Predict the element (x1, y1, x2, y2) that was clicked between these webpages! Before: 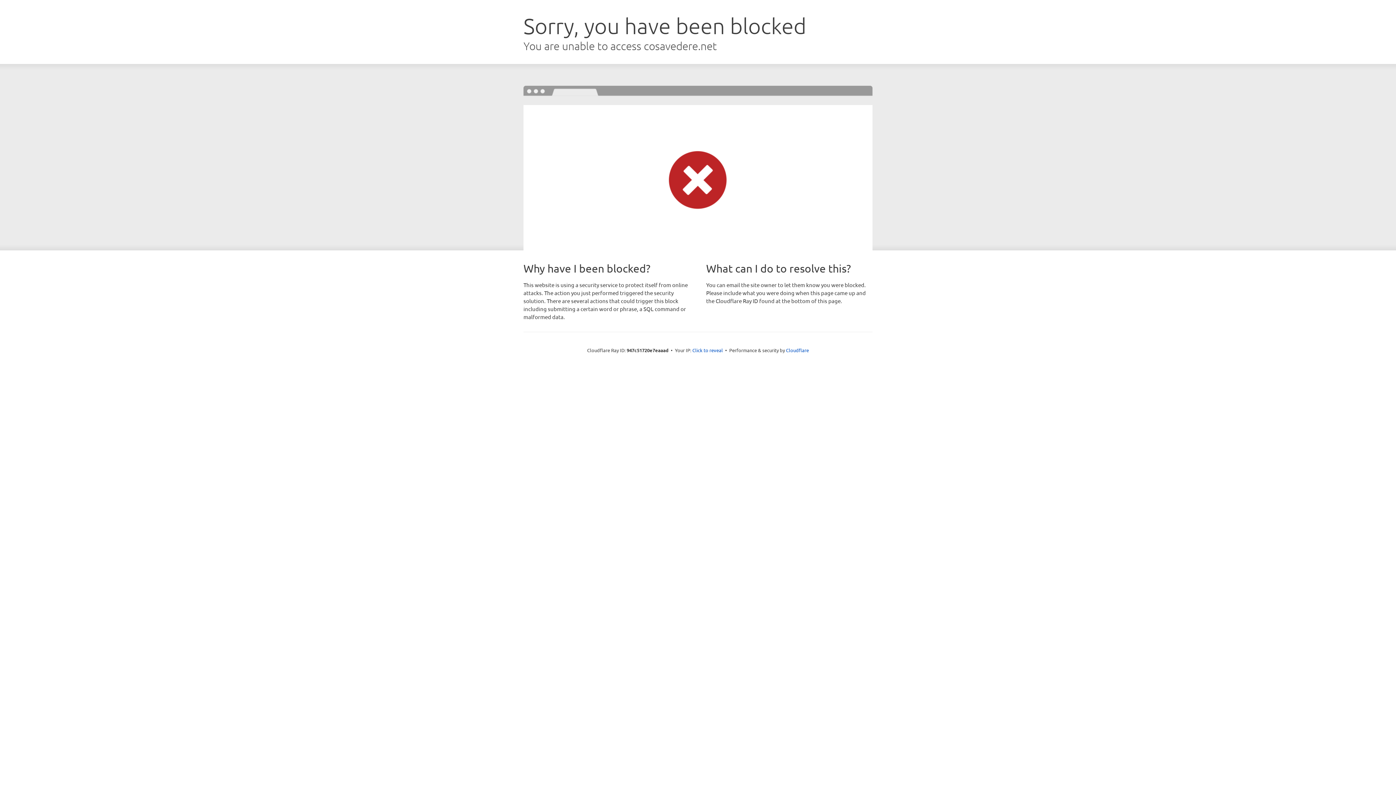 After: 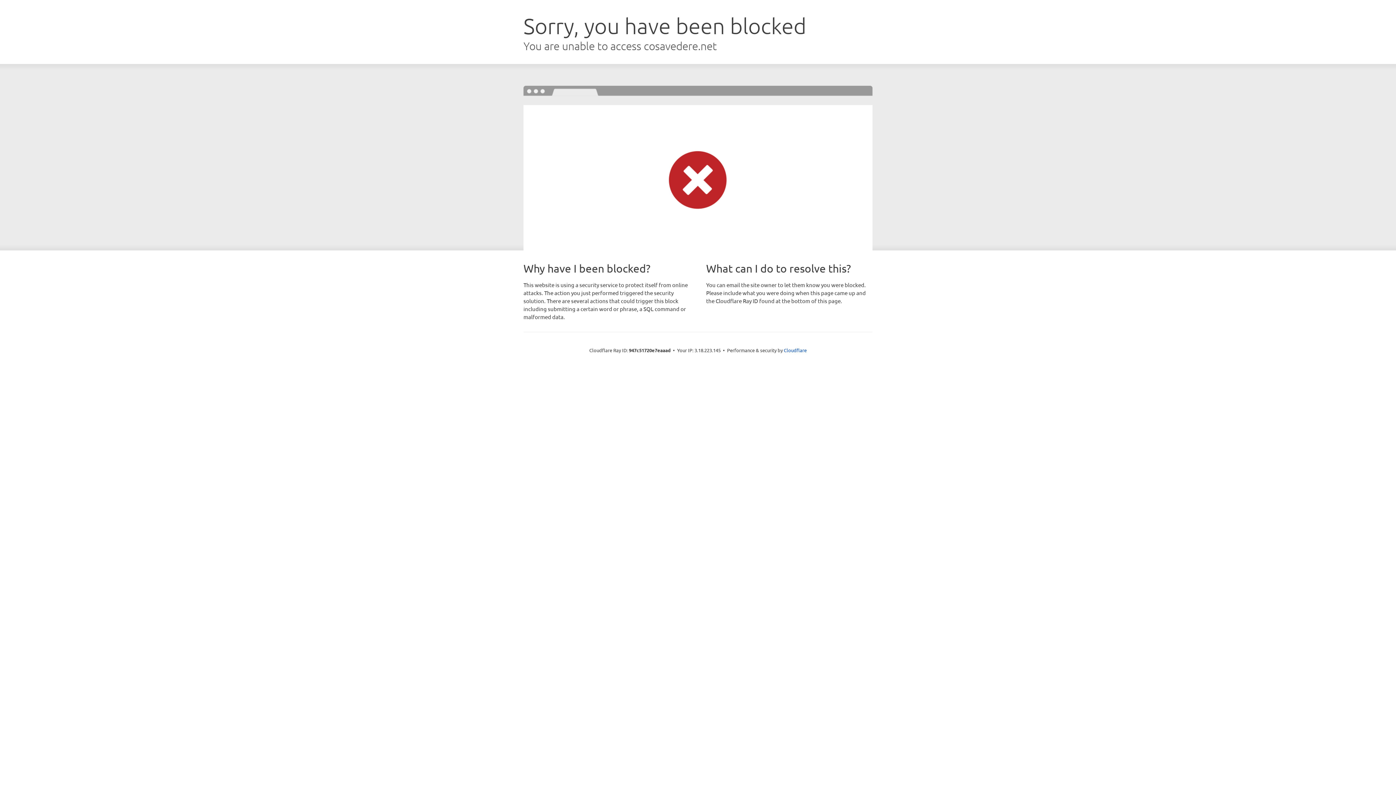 Action: bbox: (692, 346, 723, 353) label: Click to reveal